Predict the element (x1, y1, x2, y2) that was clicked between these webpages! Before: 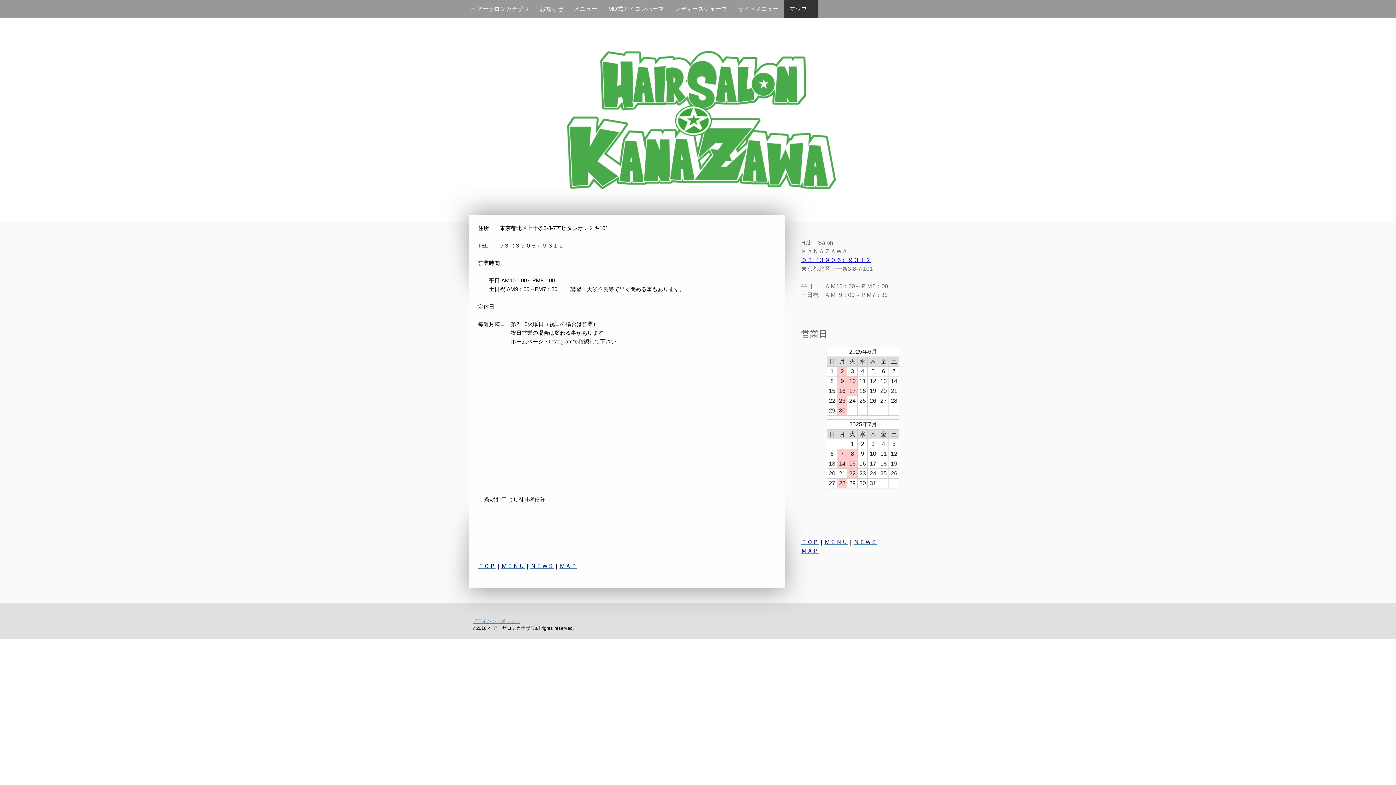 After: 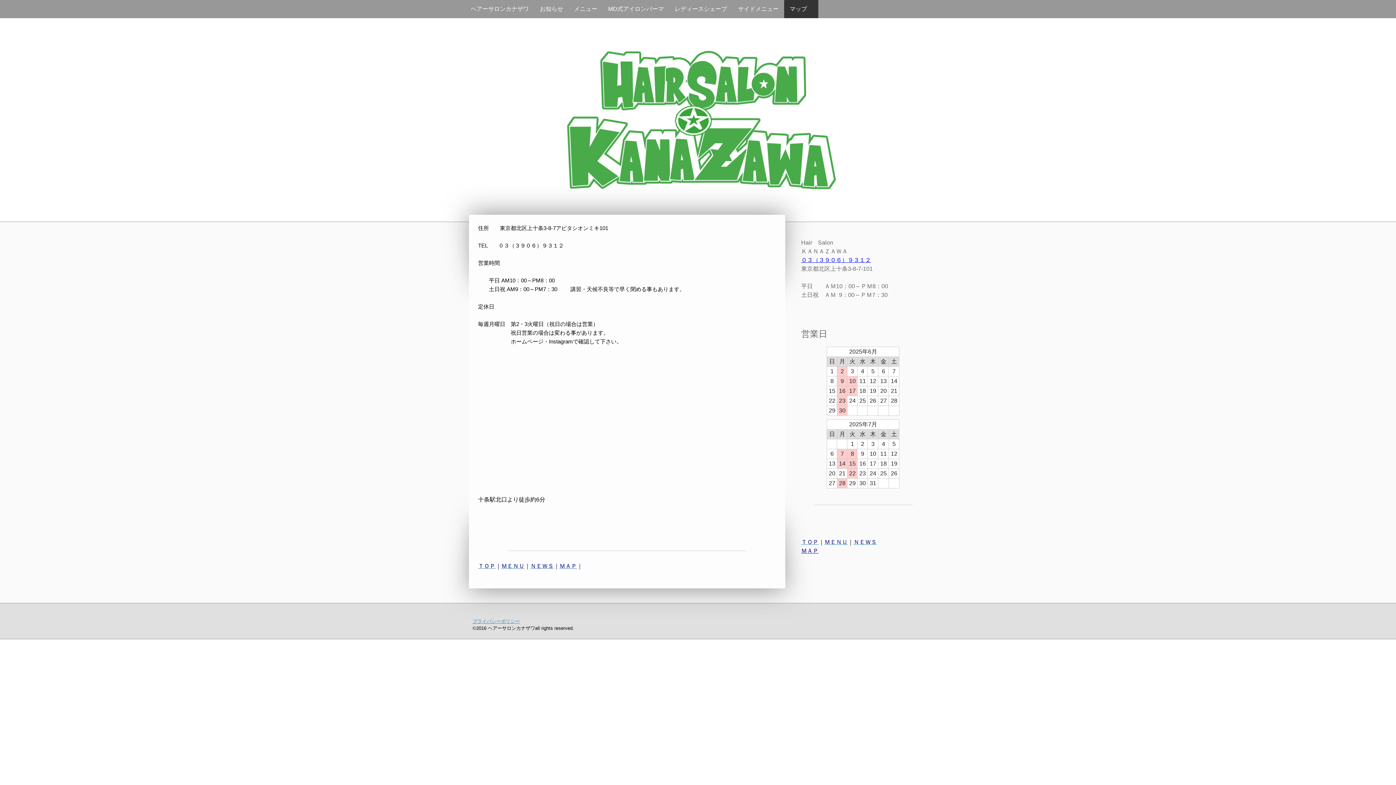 Action: label: ＭＡＰ bbox: (559, 563, 577, 569)